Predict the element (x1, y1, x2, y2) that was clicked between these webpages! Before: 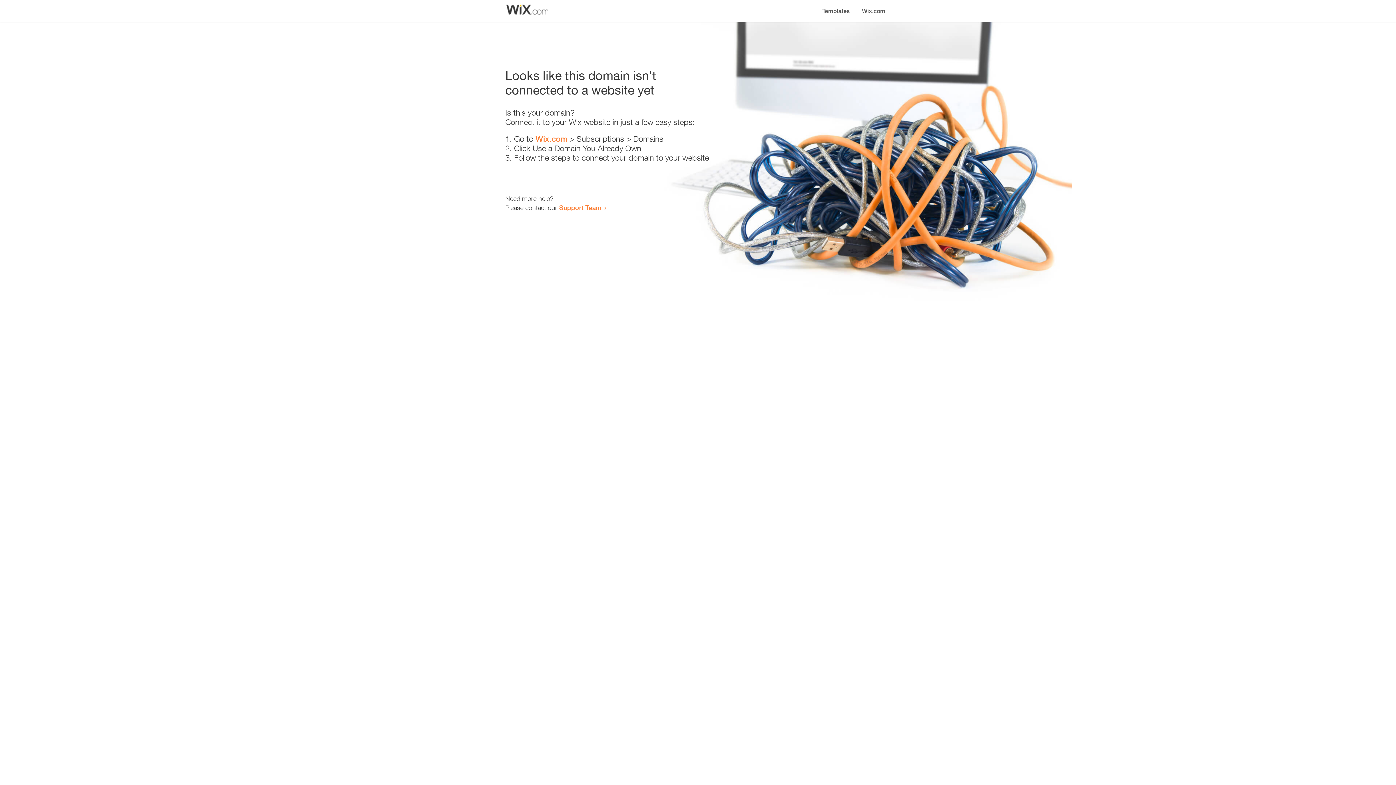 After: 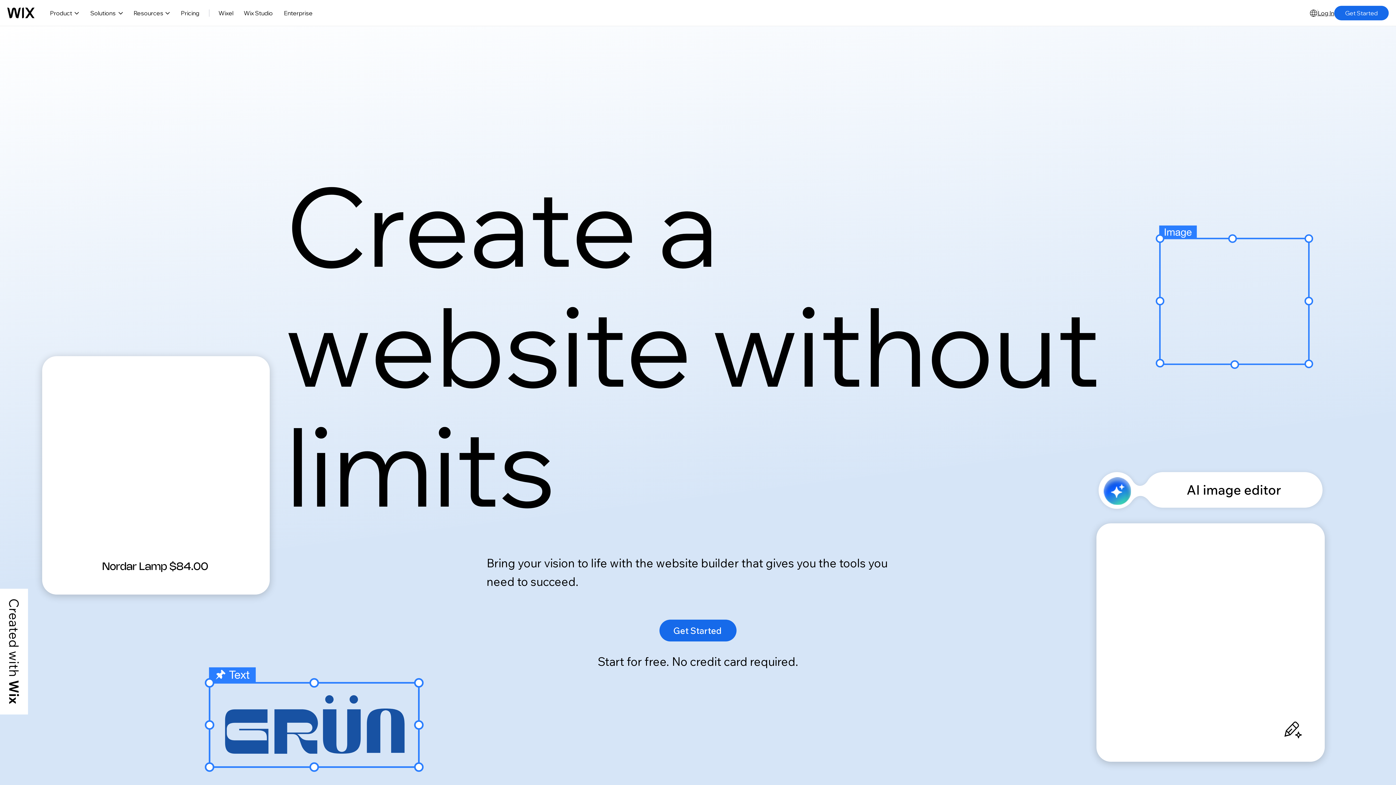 Action: label: Wix.com bbox: (535, 134, 567, 143)